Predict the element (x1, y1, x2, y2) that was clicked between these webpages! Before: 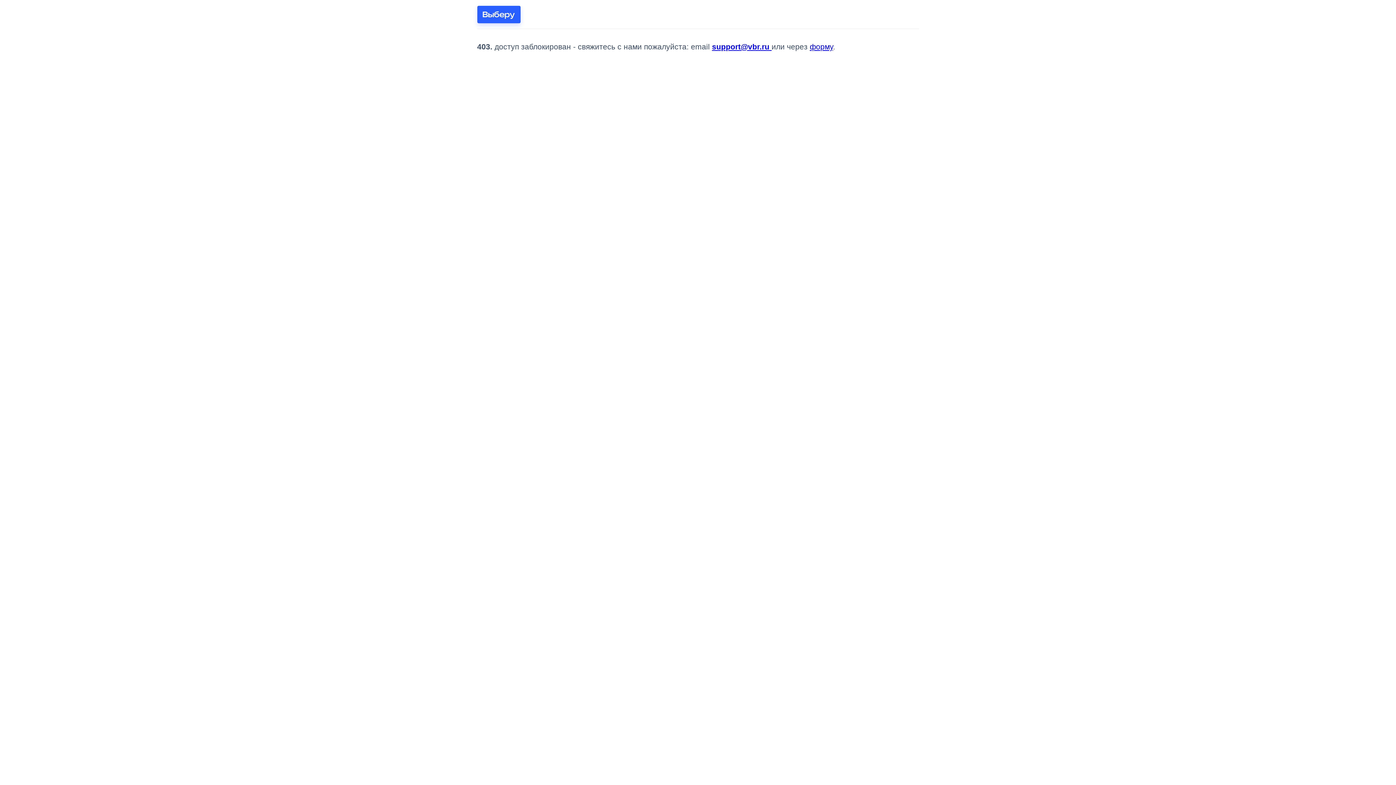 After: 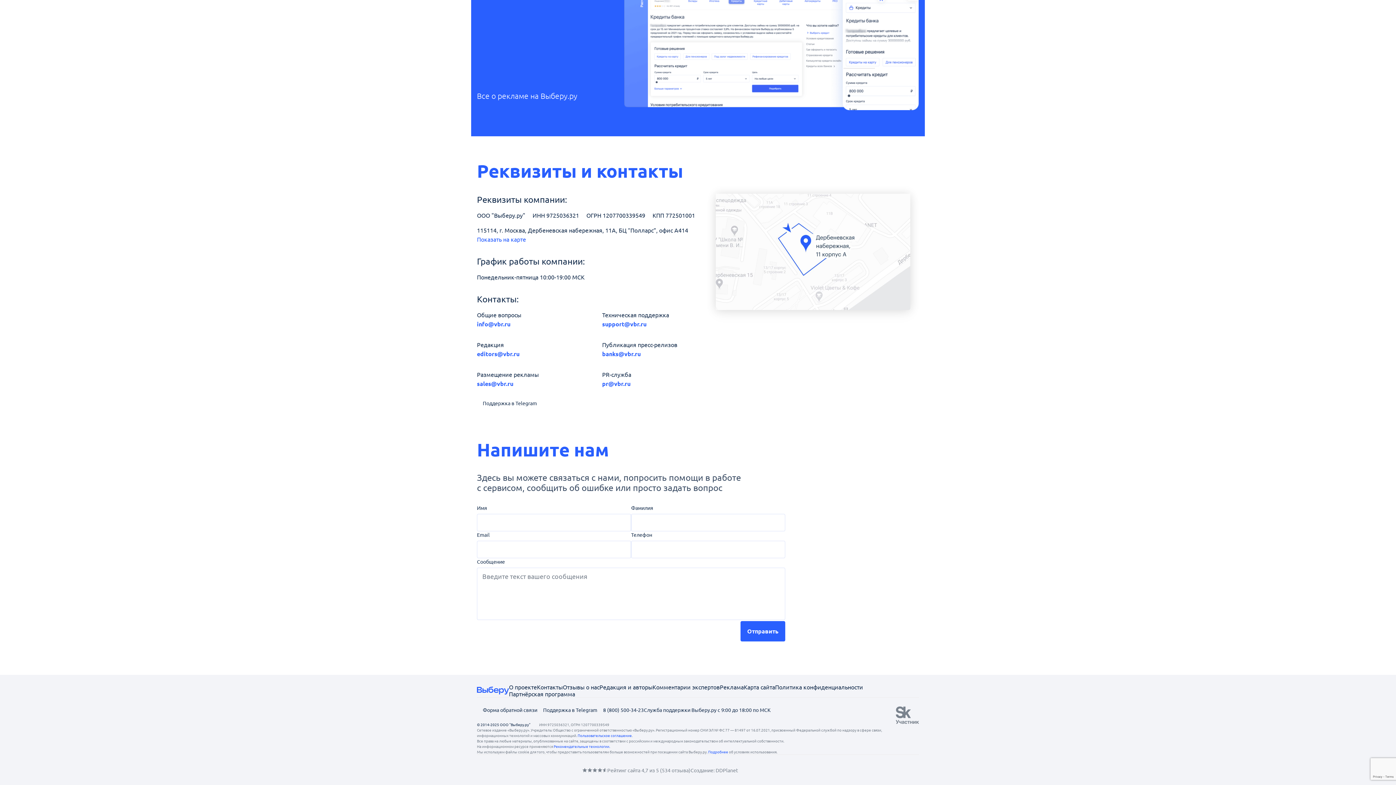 Action: bbox: (810, 42, 833, 50) label: форму